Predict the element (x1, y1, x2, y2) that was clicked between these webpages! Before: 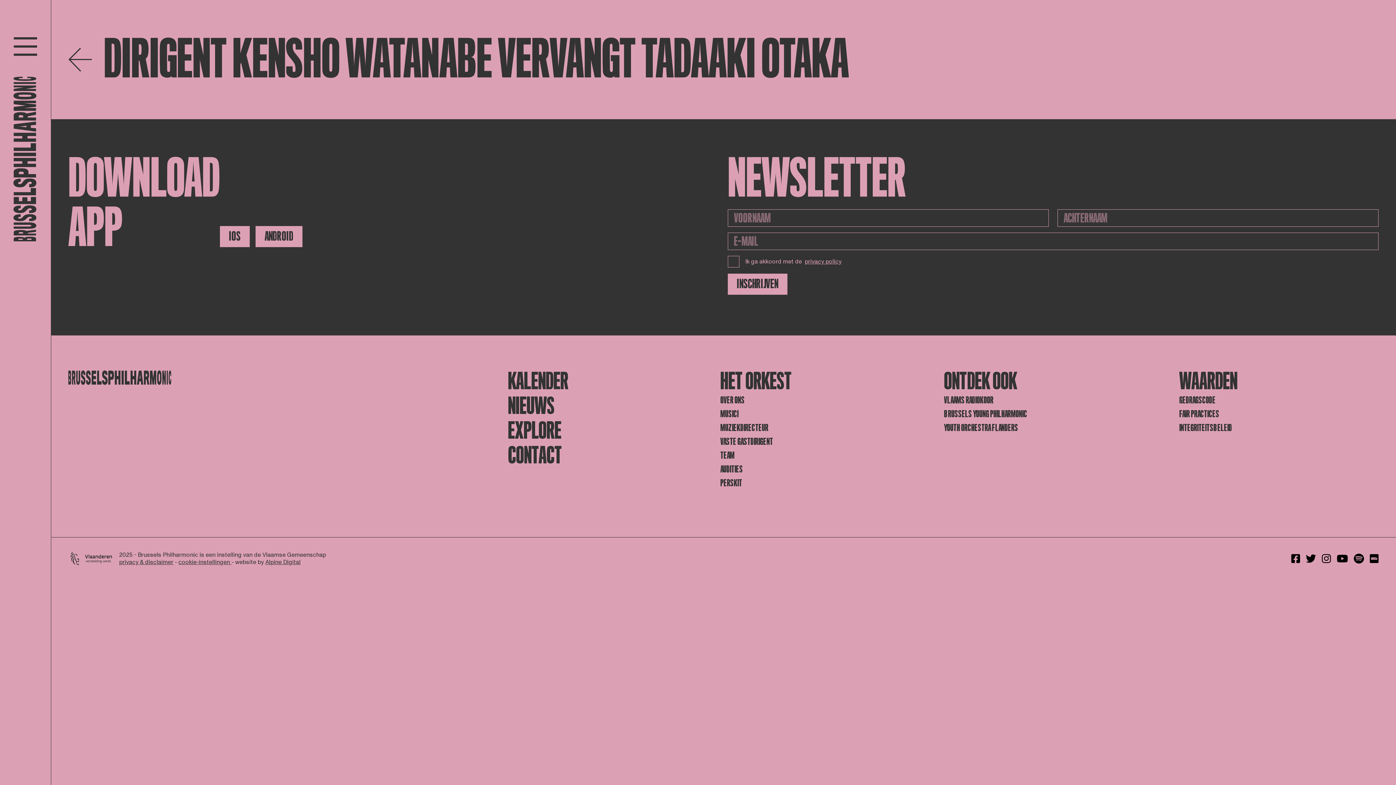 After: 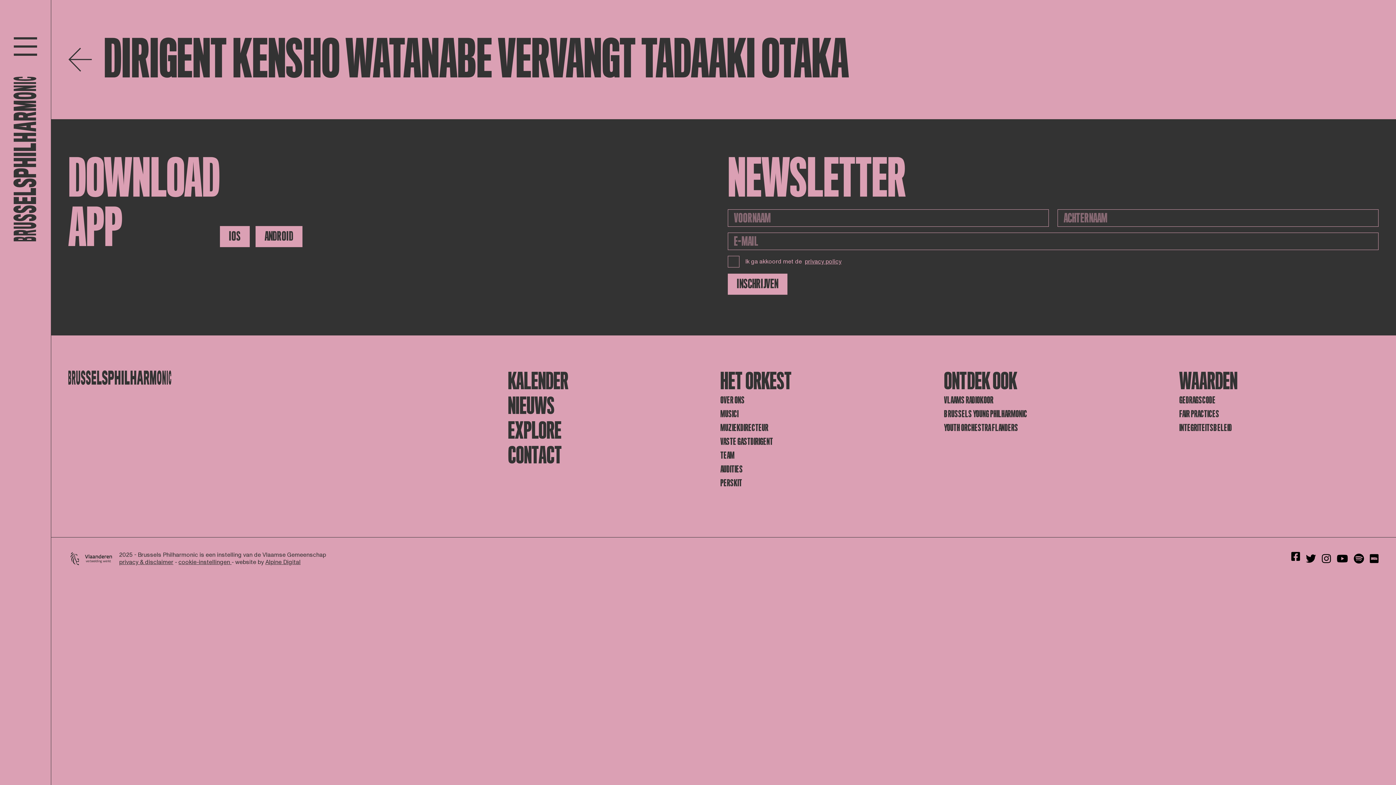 Action: bbox: (1291, 553, 1300, 564)